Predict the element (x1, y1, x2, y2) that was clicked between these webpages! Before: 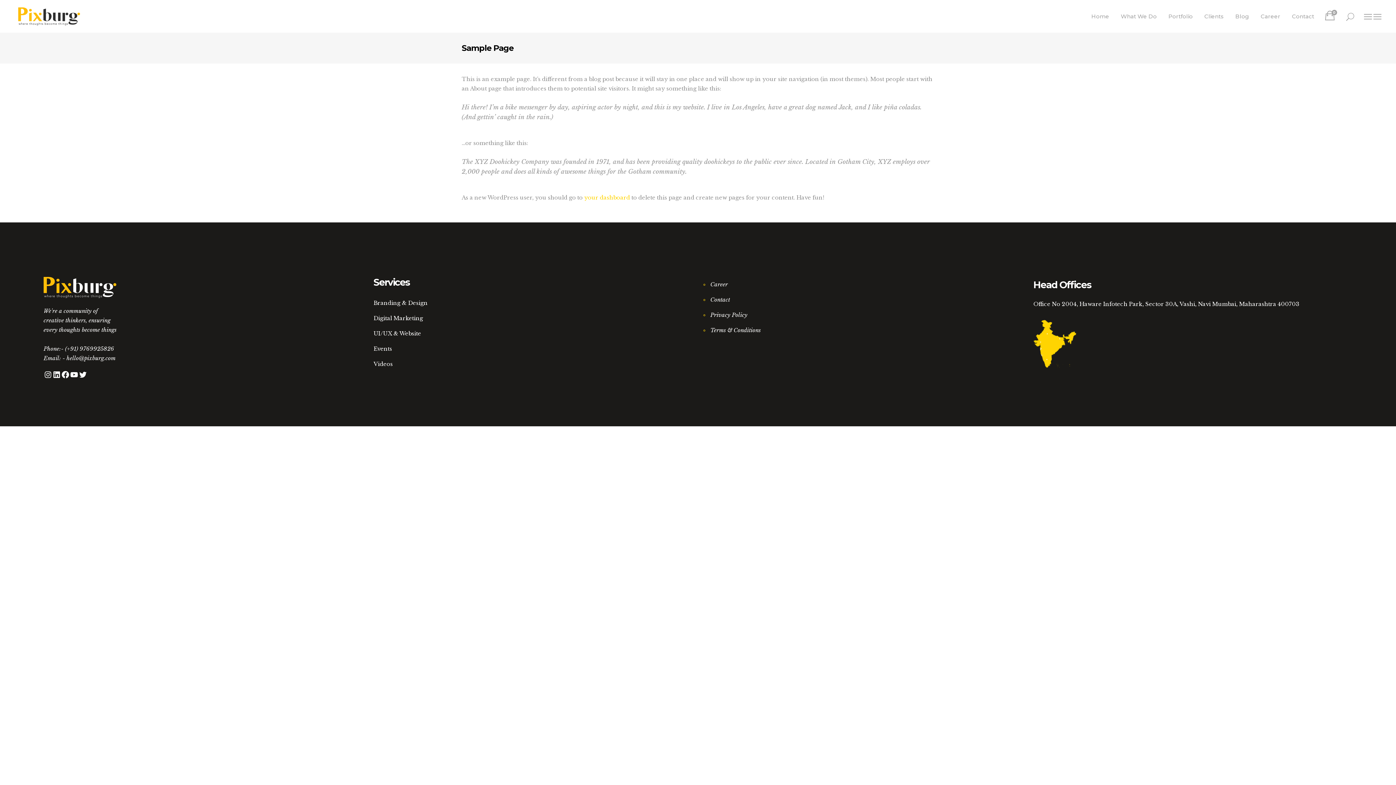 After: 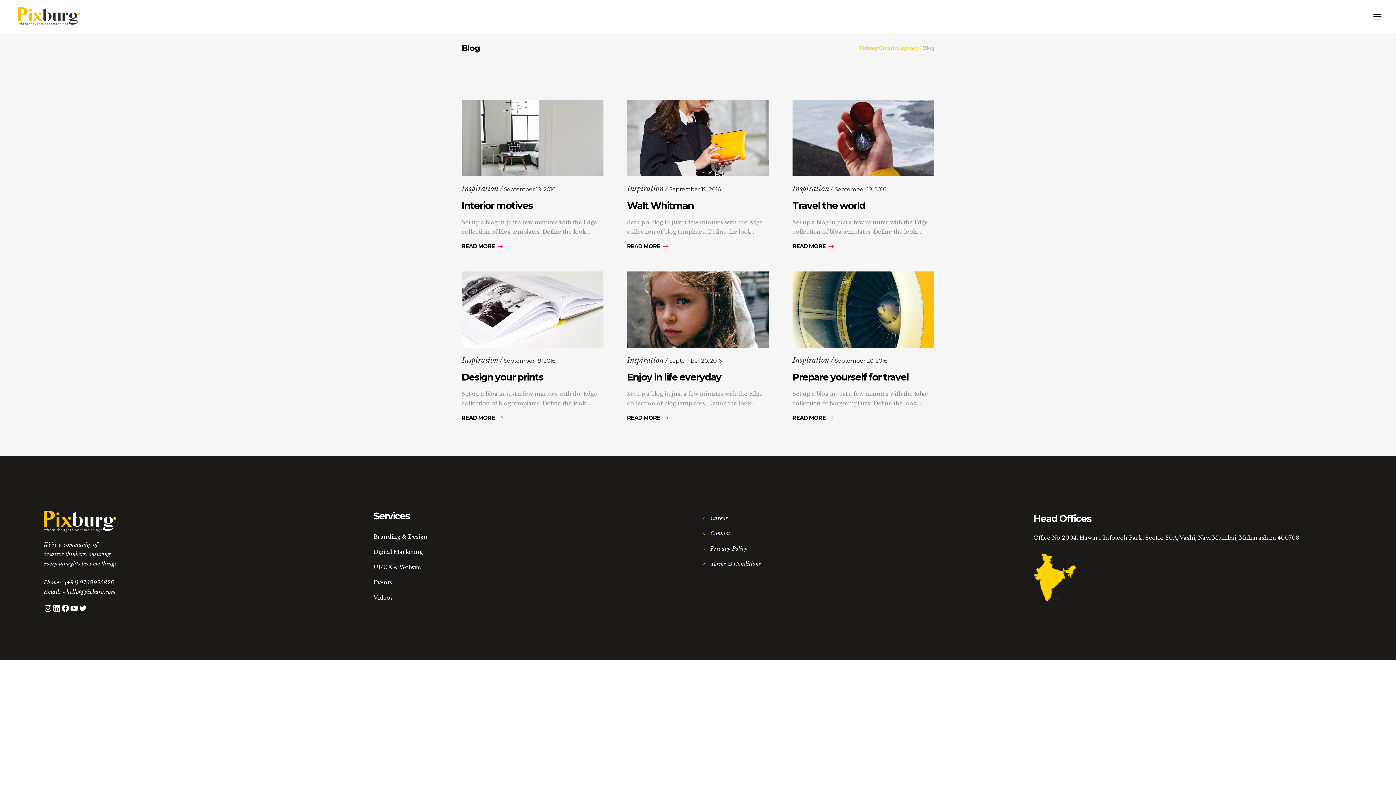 Action: bbox: (1229, 0, 1255, 32) label: Blog